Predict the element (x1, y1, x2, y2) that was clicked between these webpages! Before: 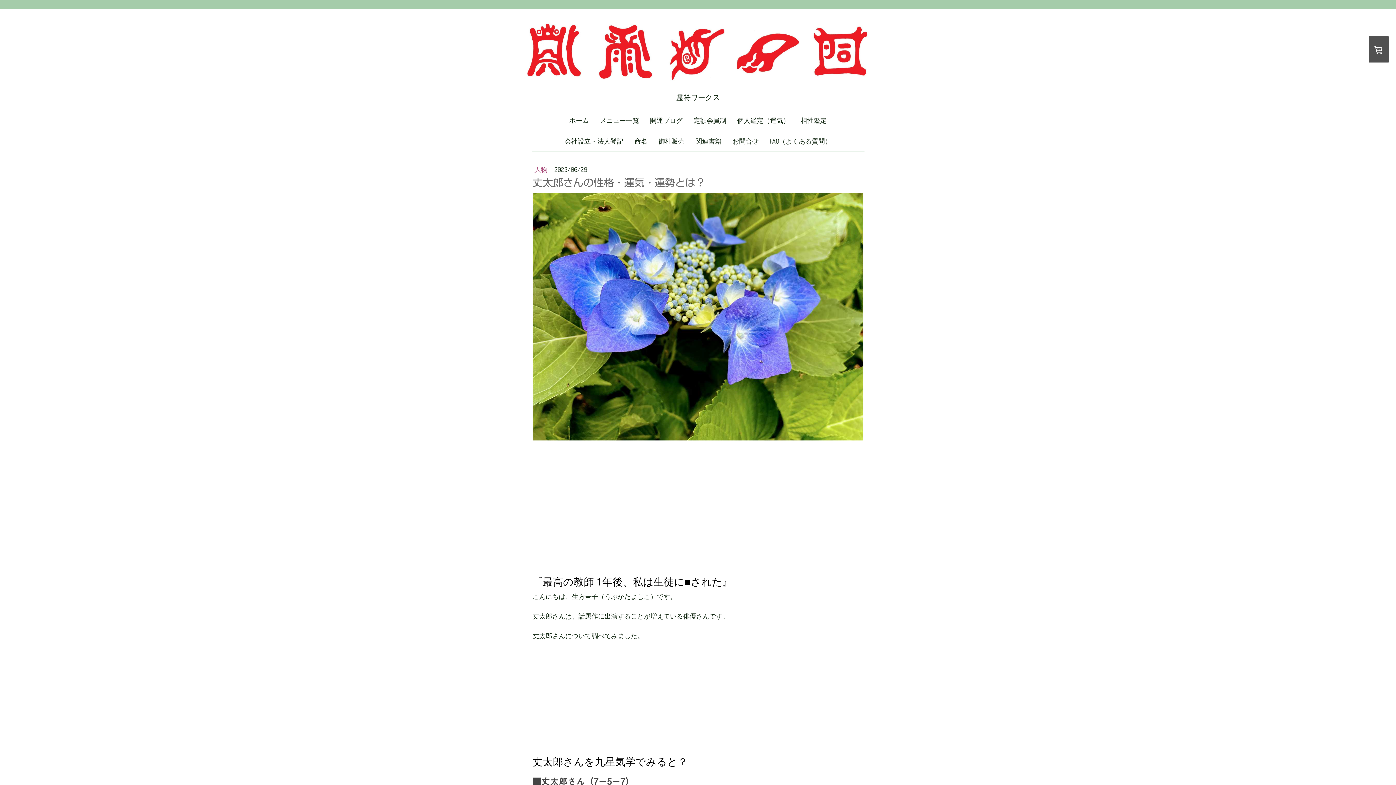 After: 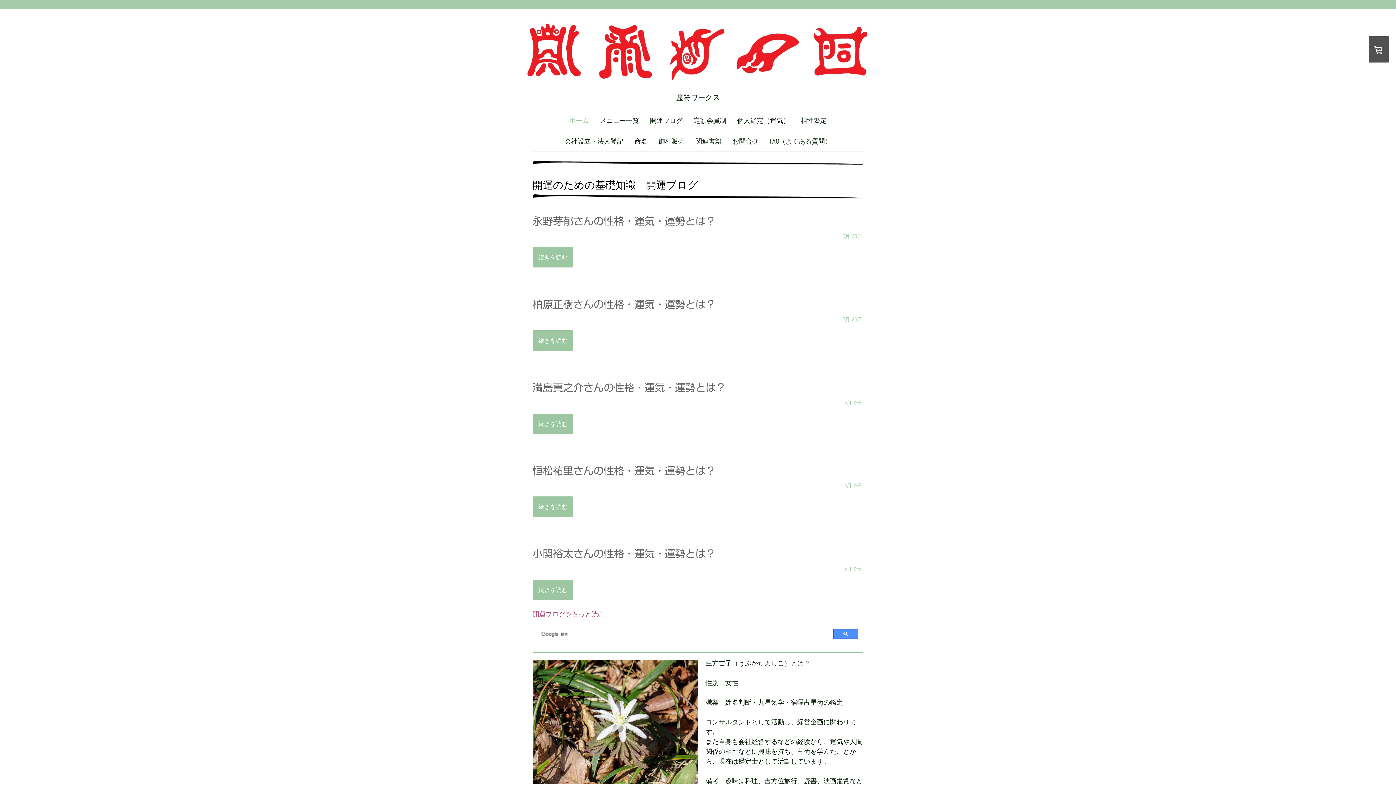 Action: bbox: (525, 20, 870, 28)